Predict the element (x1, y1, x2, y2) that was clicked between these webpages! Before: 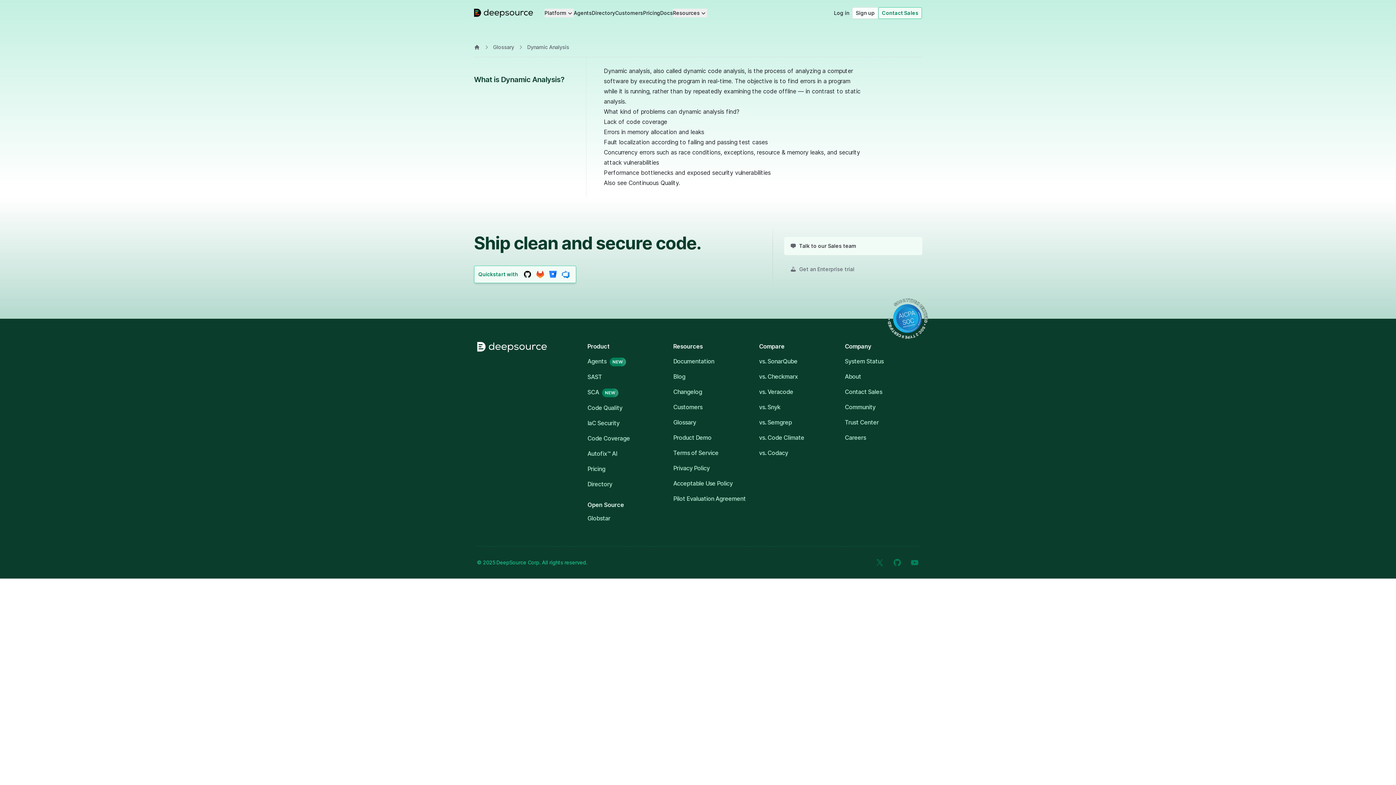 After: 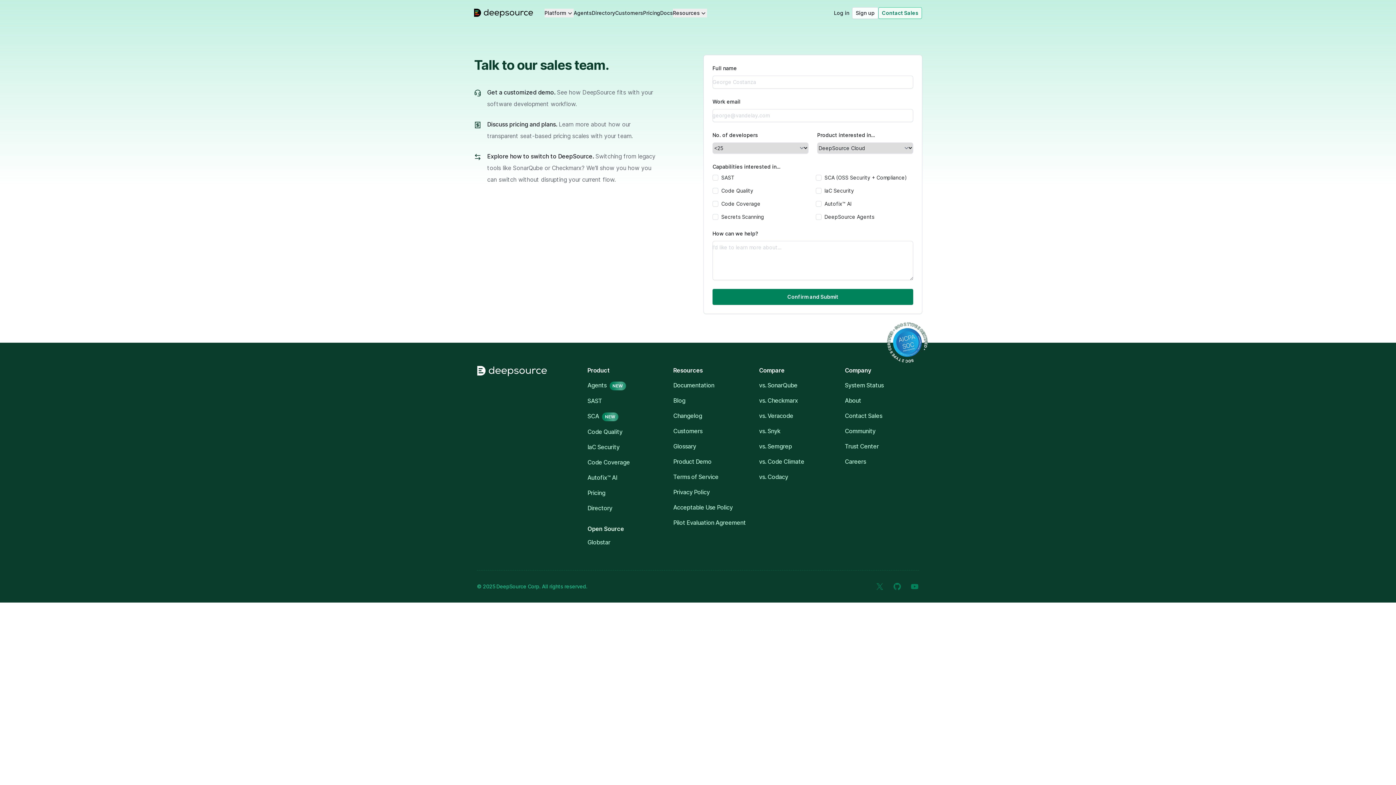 Action: label: Contact Sales bbox: (845, 388, 882, 395)